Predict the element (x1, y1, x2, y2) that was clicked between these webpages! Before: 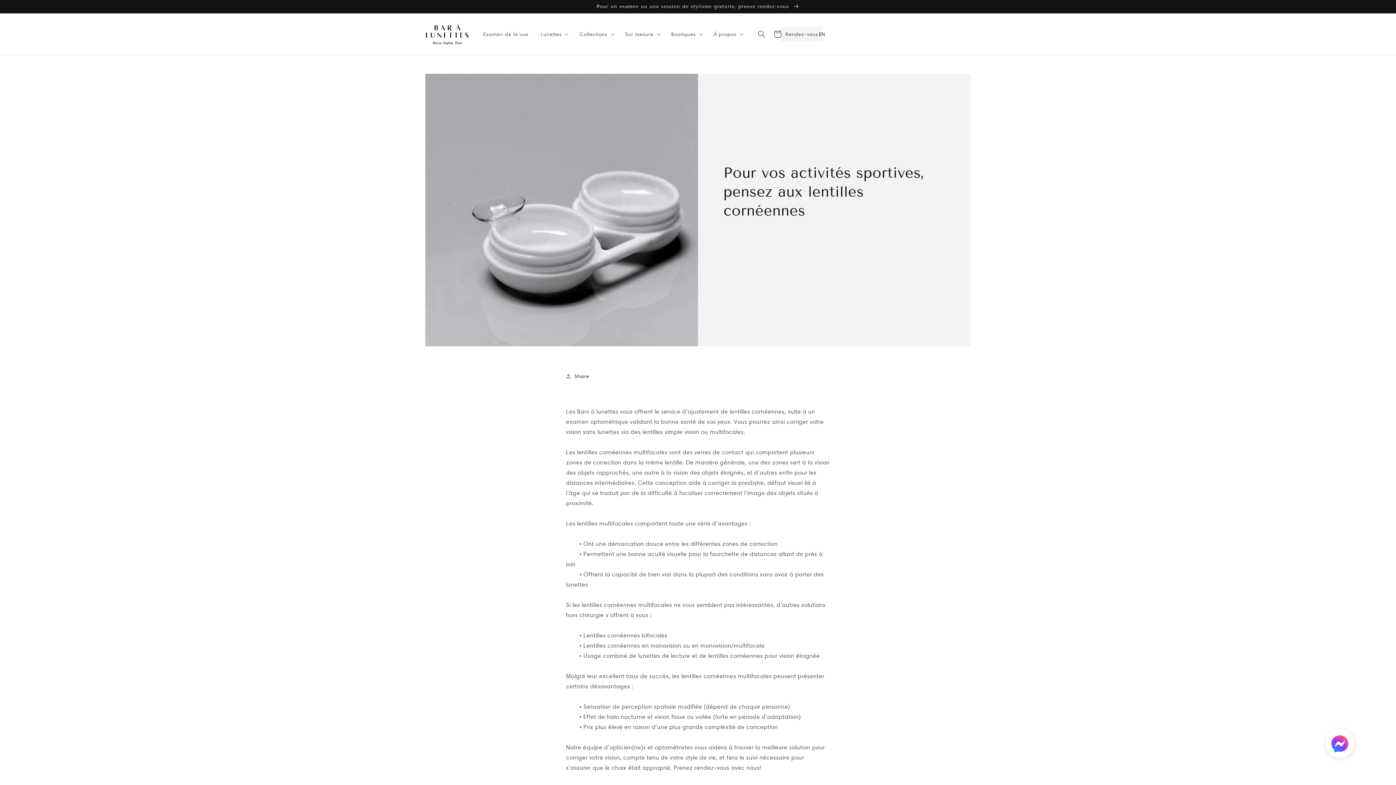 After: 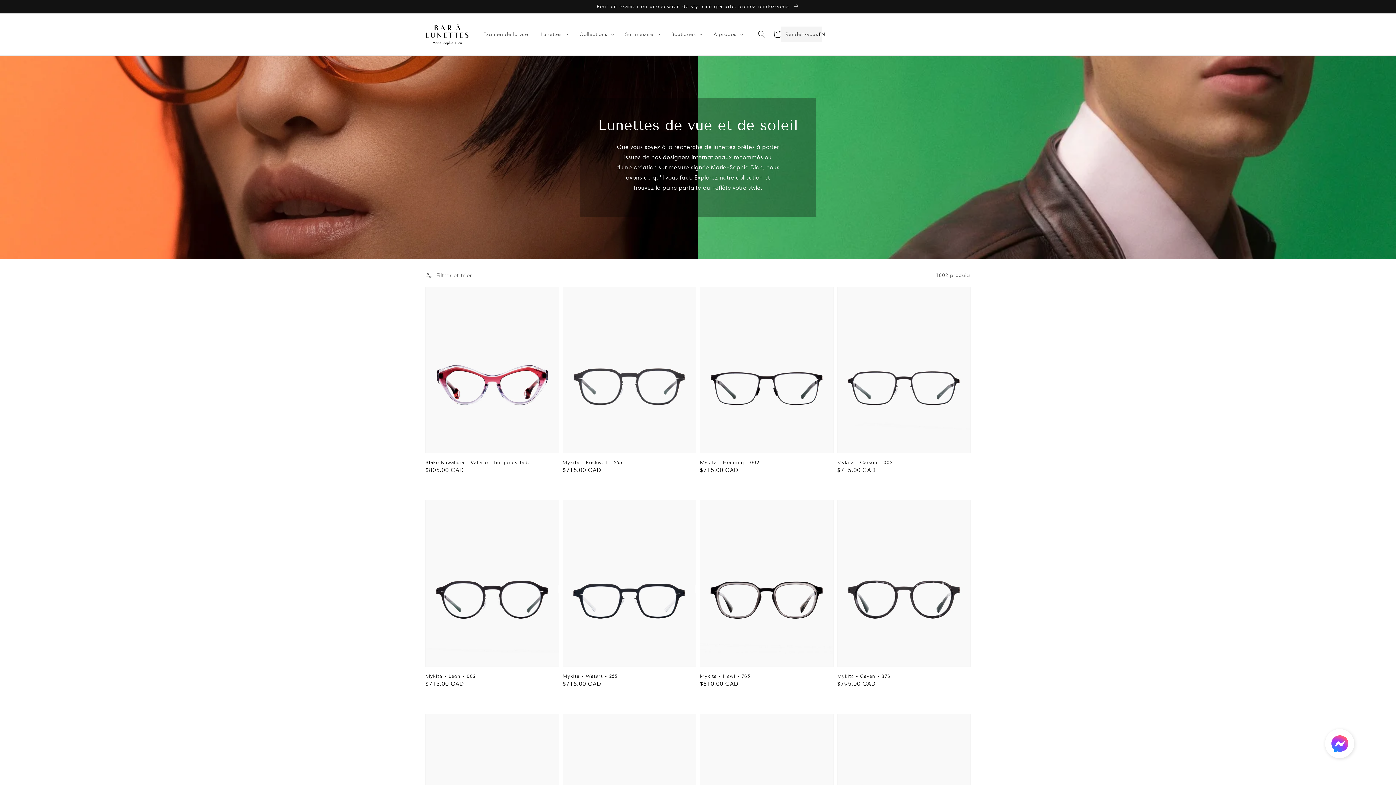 Action: label: Lunettes bbox: (537, 31, 561, 37)